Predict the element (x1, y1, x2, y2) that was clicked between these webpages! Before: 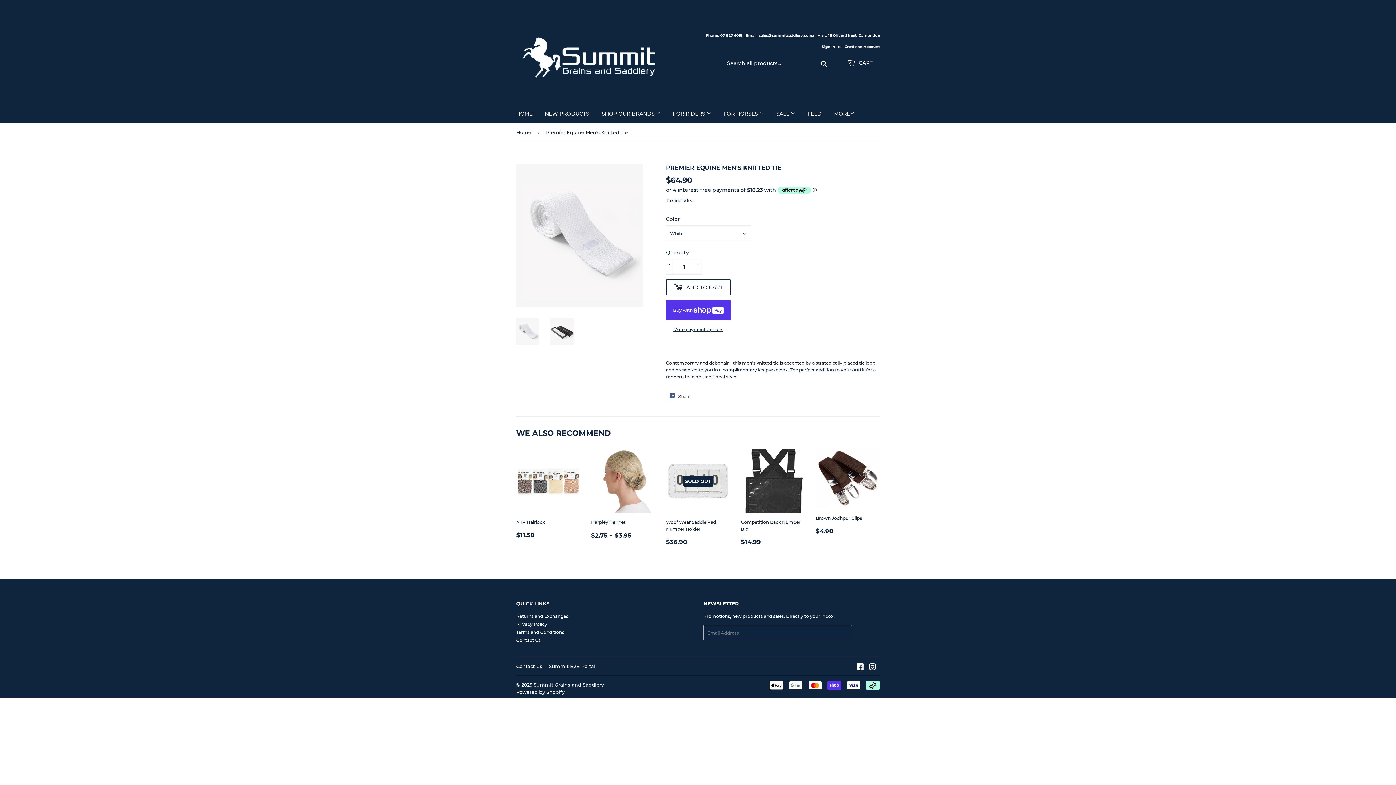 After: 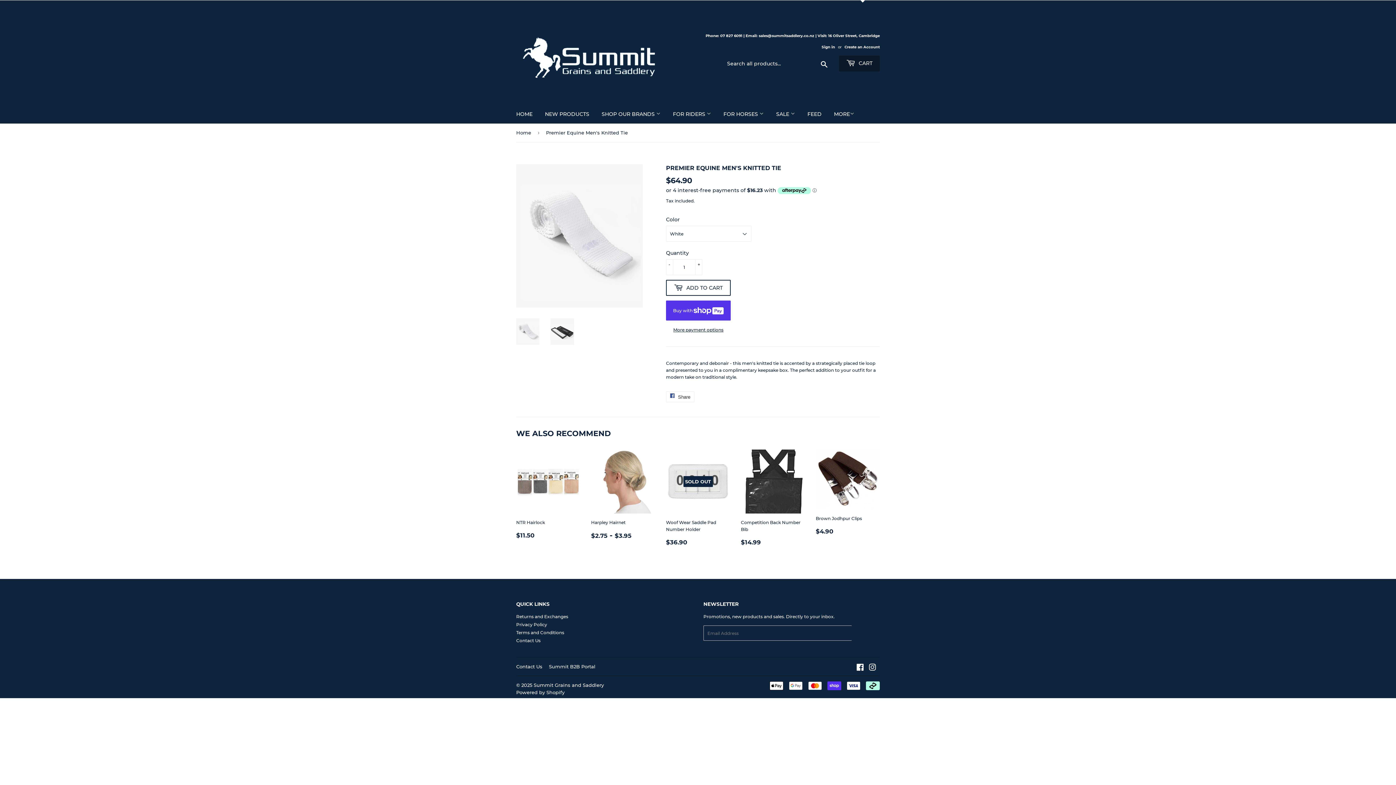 Action: label:  CART bbox: (839, 55, 880, 71)